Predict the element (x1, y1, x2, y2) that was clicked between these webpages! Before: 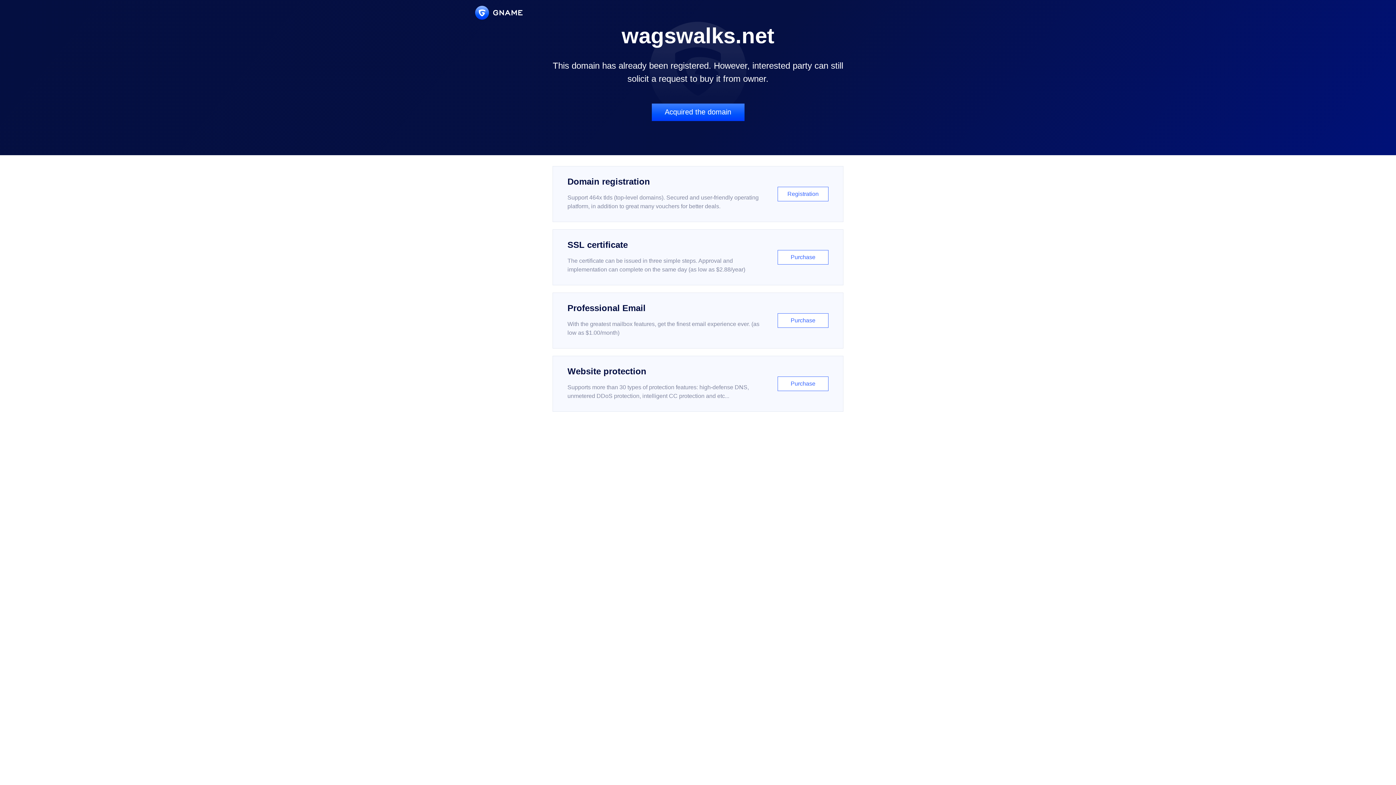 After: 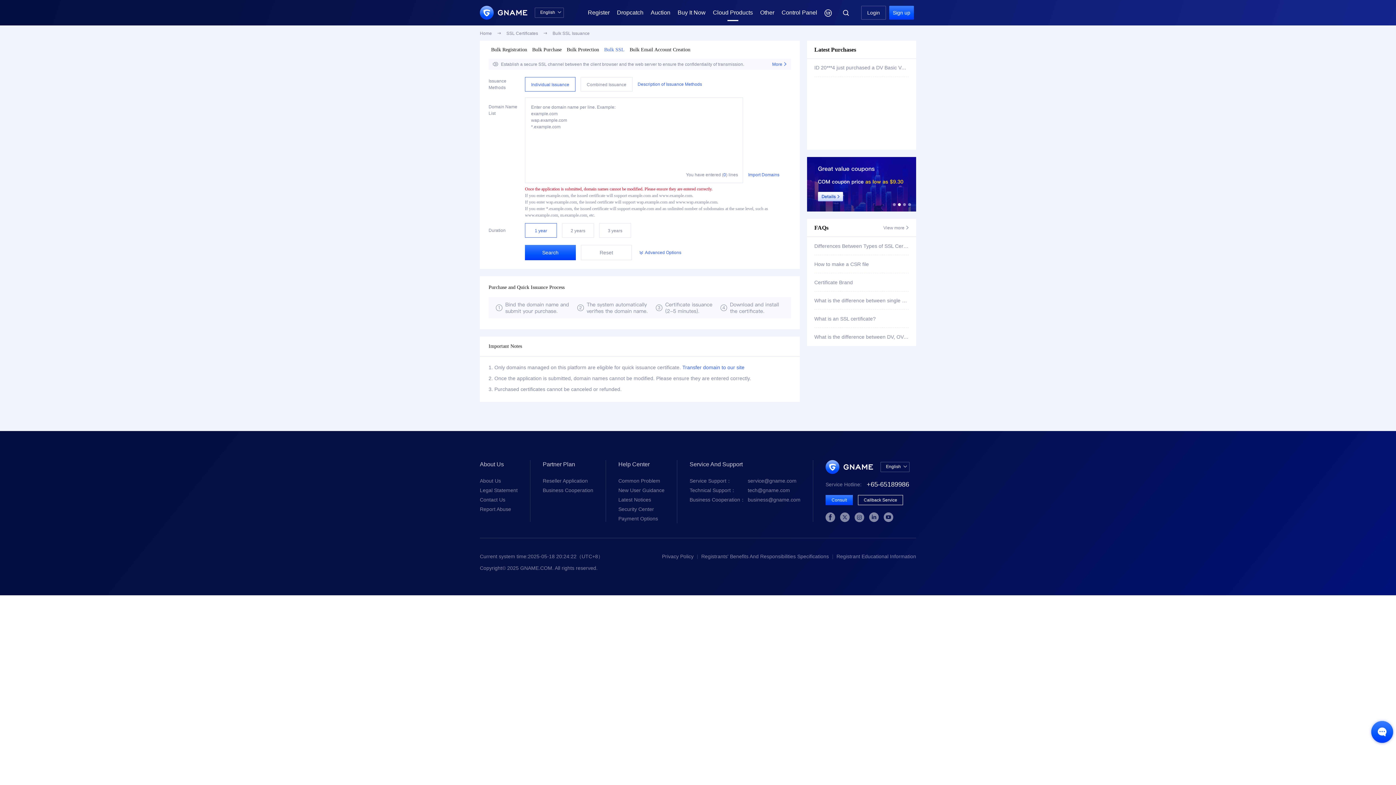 Action: bbox: (552, 229, 843, 285) label: SSL certificate

The certificate can be issued in three simple steps. Approval and implementation can complete on the same day (as low as $2.88/year)

Purchase